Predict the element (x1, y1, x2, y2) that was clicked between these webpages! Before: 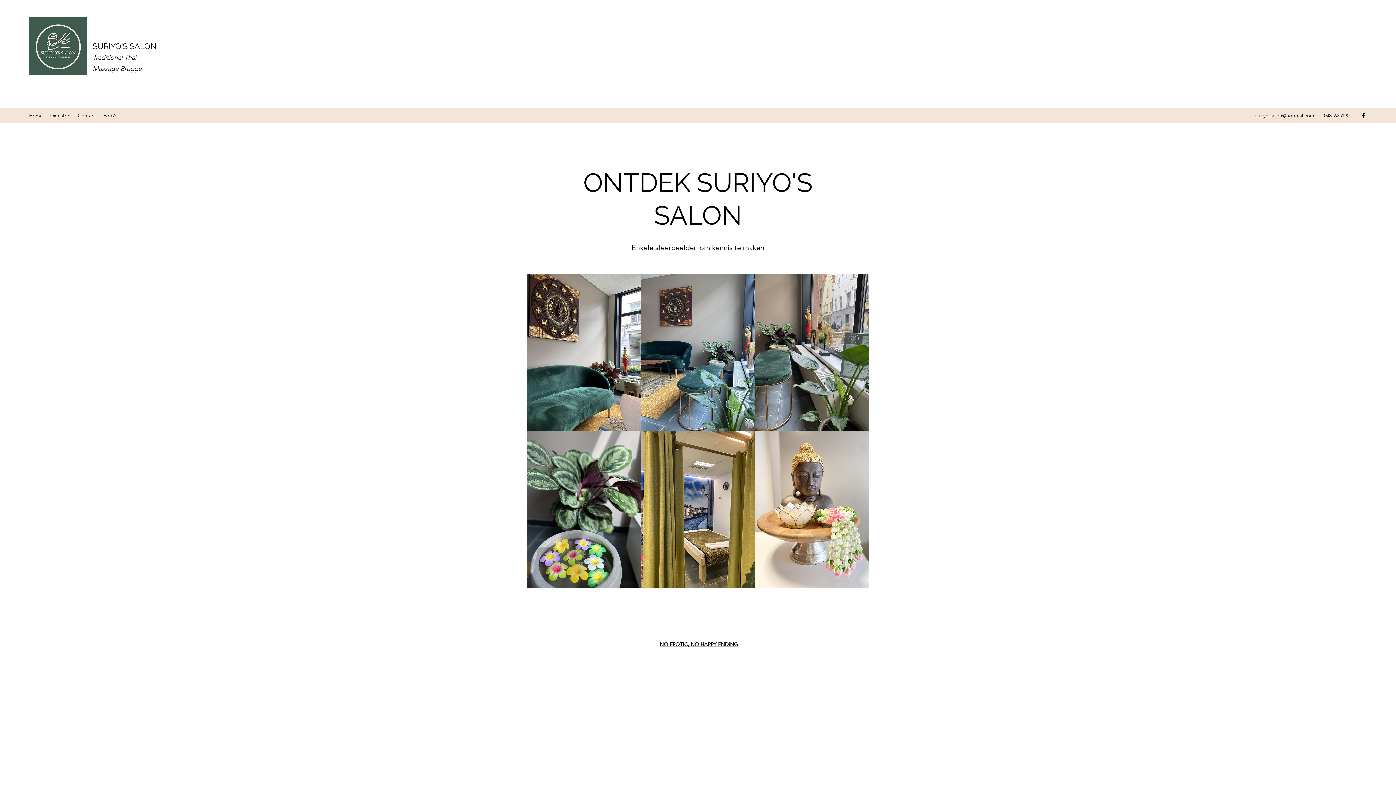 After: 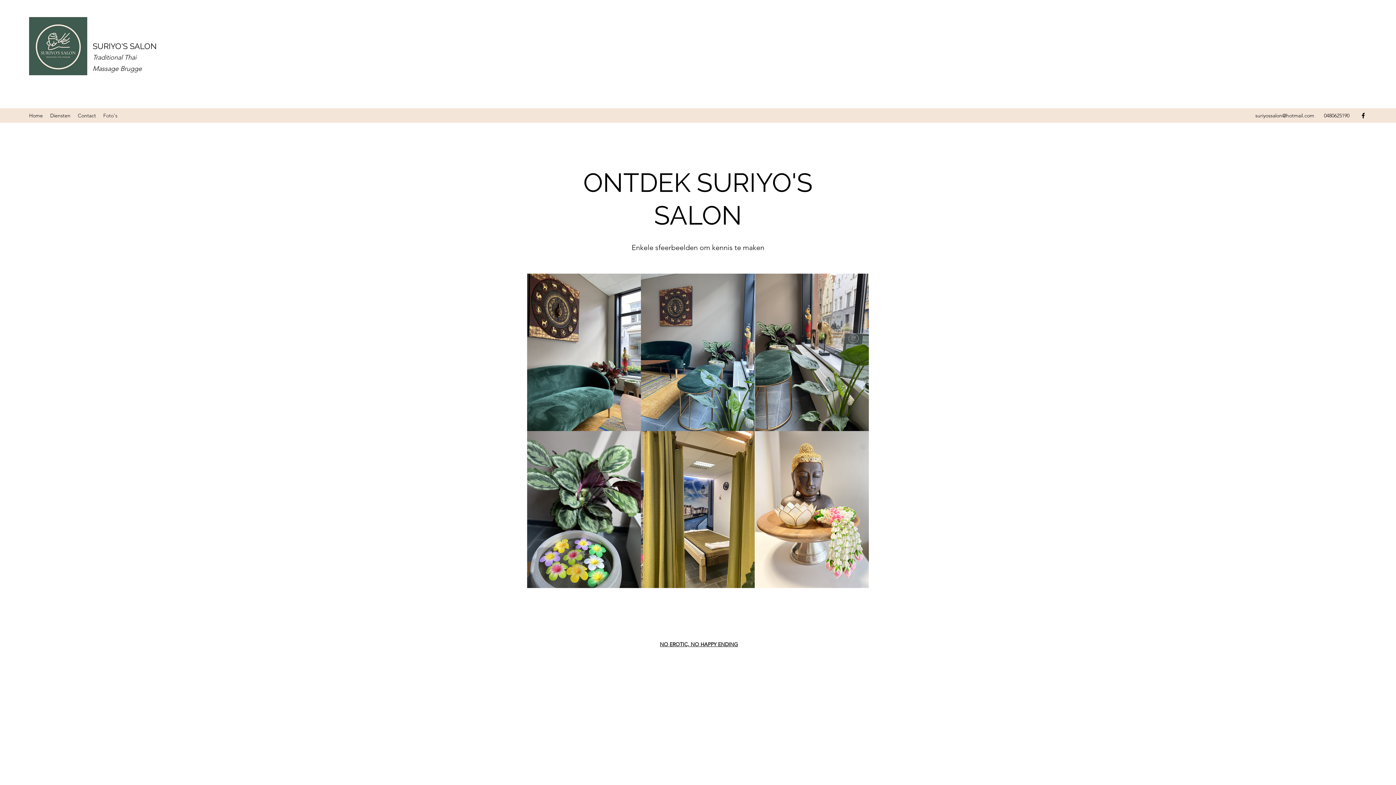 Action: label: Facebook bbox: (1360, 112, 1367, 119)